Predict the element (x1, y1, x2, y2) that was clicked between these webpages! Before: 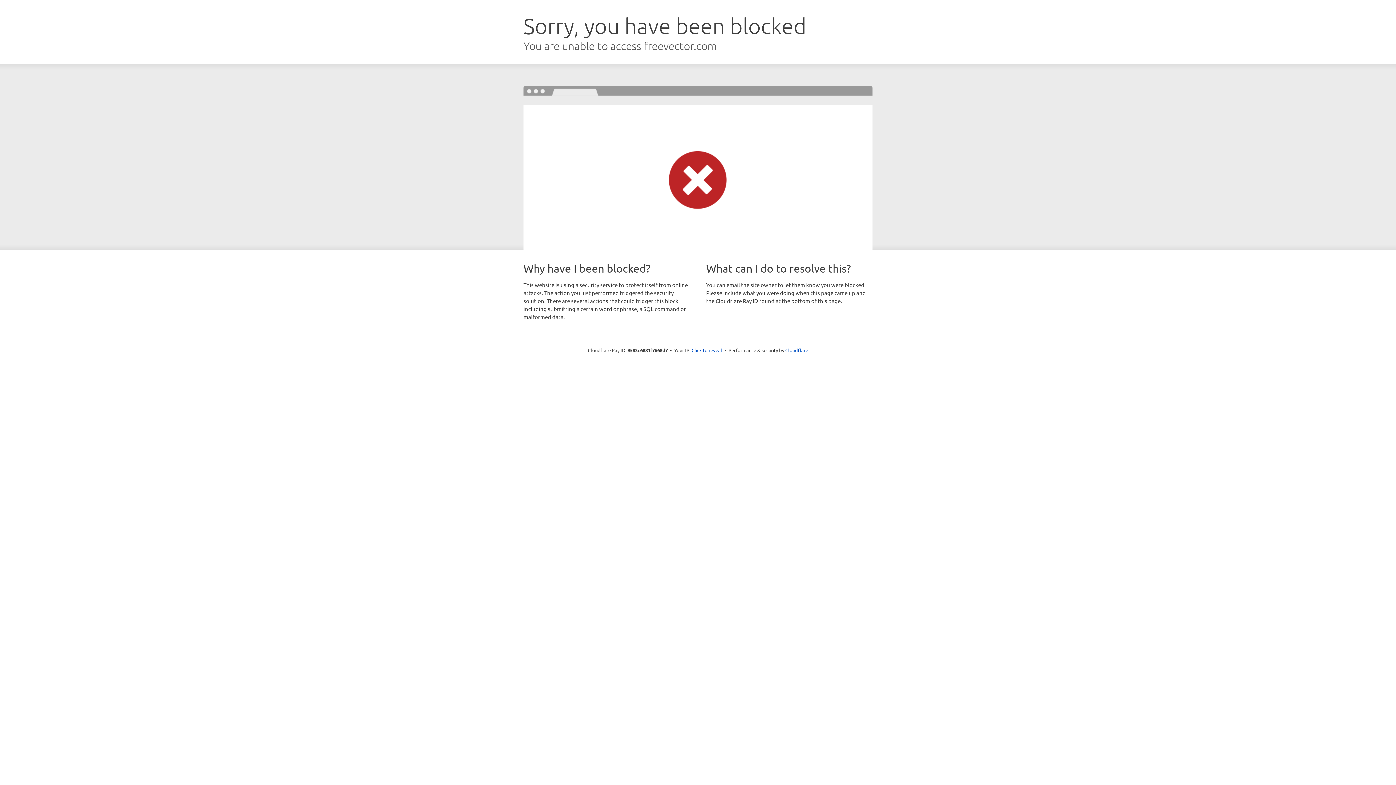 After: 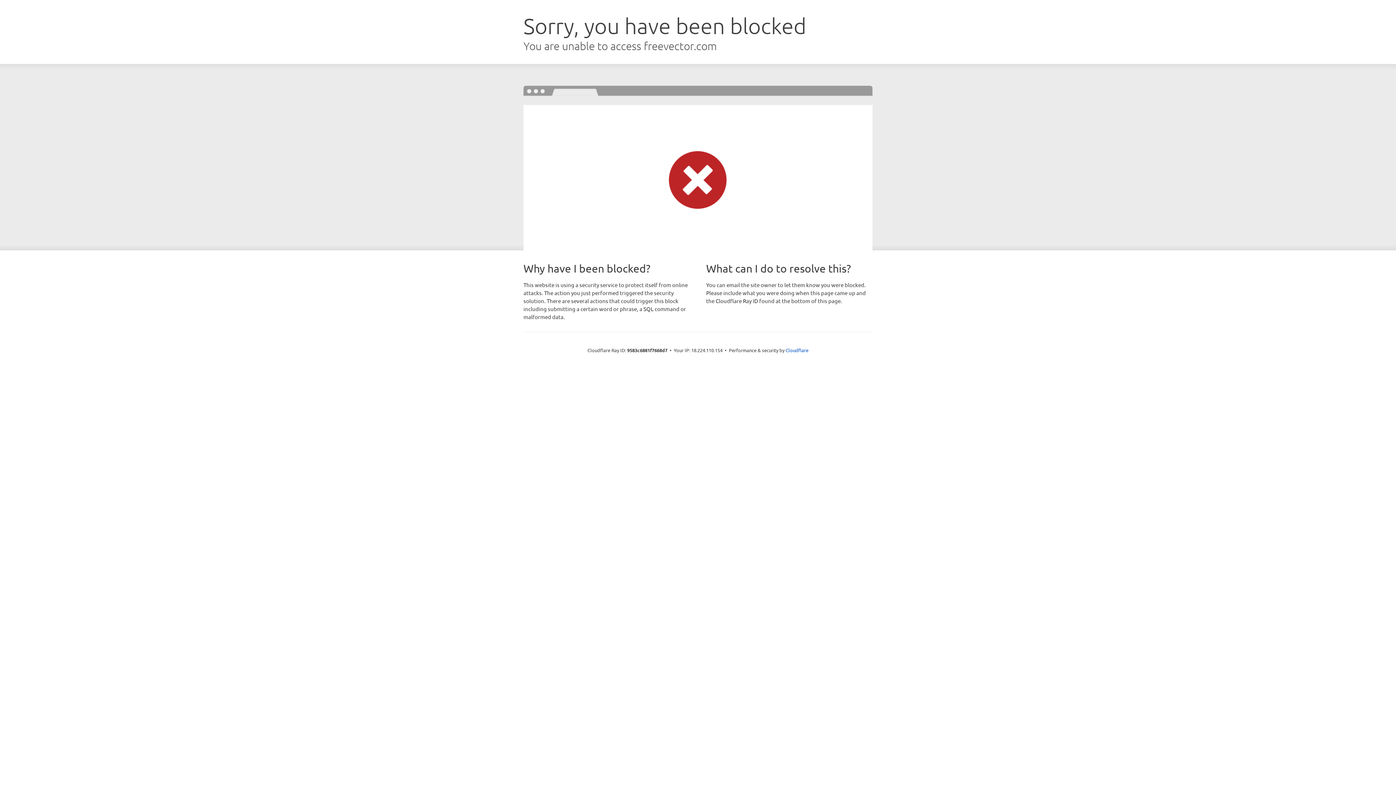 Action: label: Click to reveal bbox: (691, 346, 722, 353)